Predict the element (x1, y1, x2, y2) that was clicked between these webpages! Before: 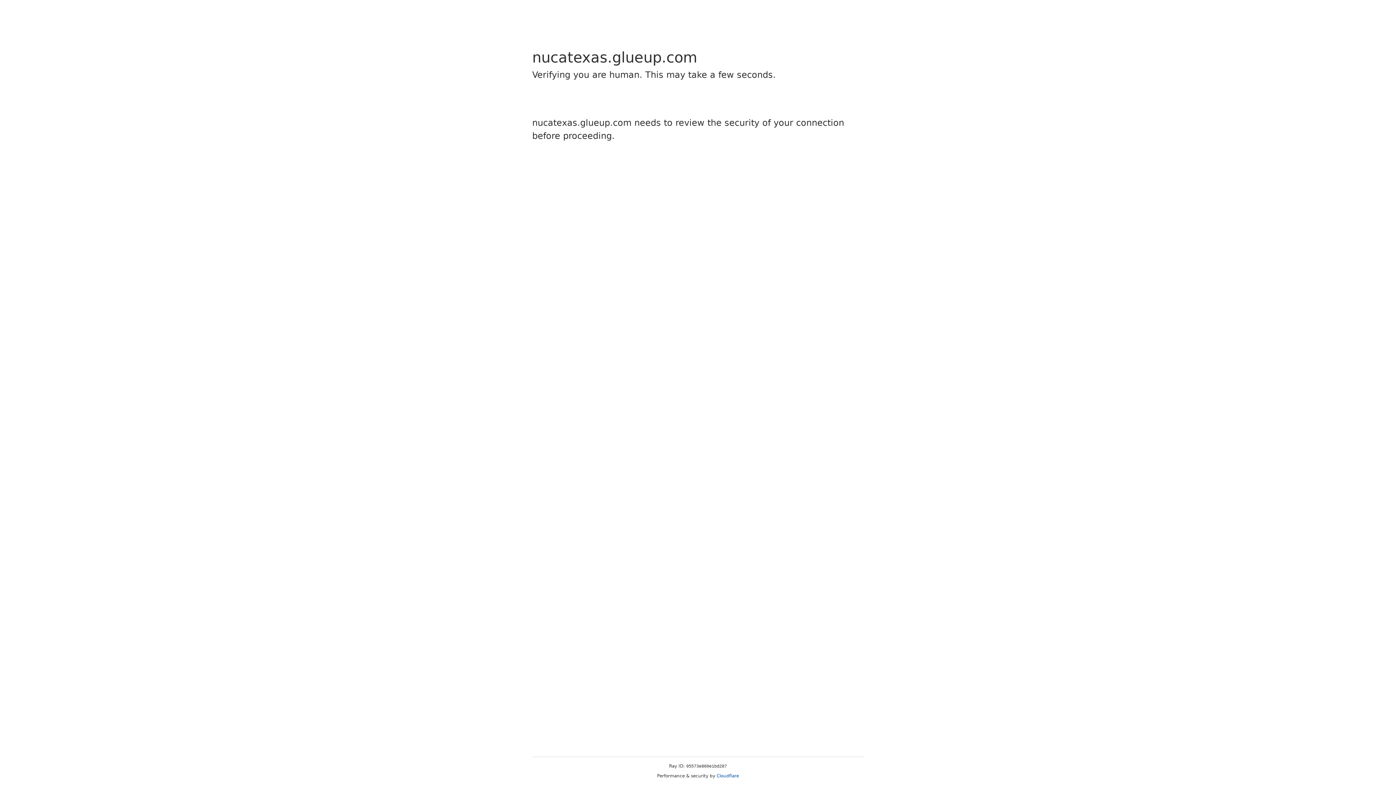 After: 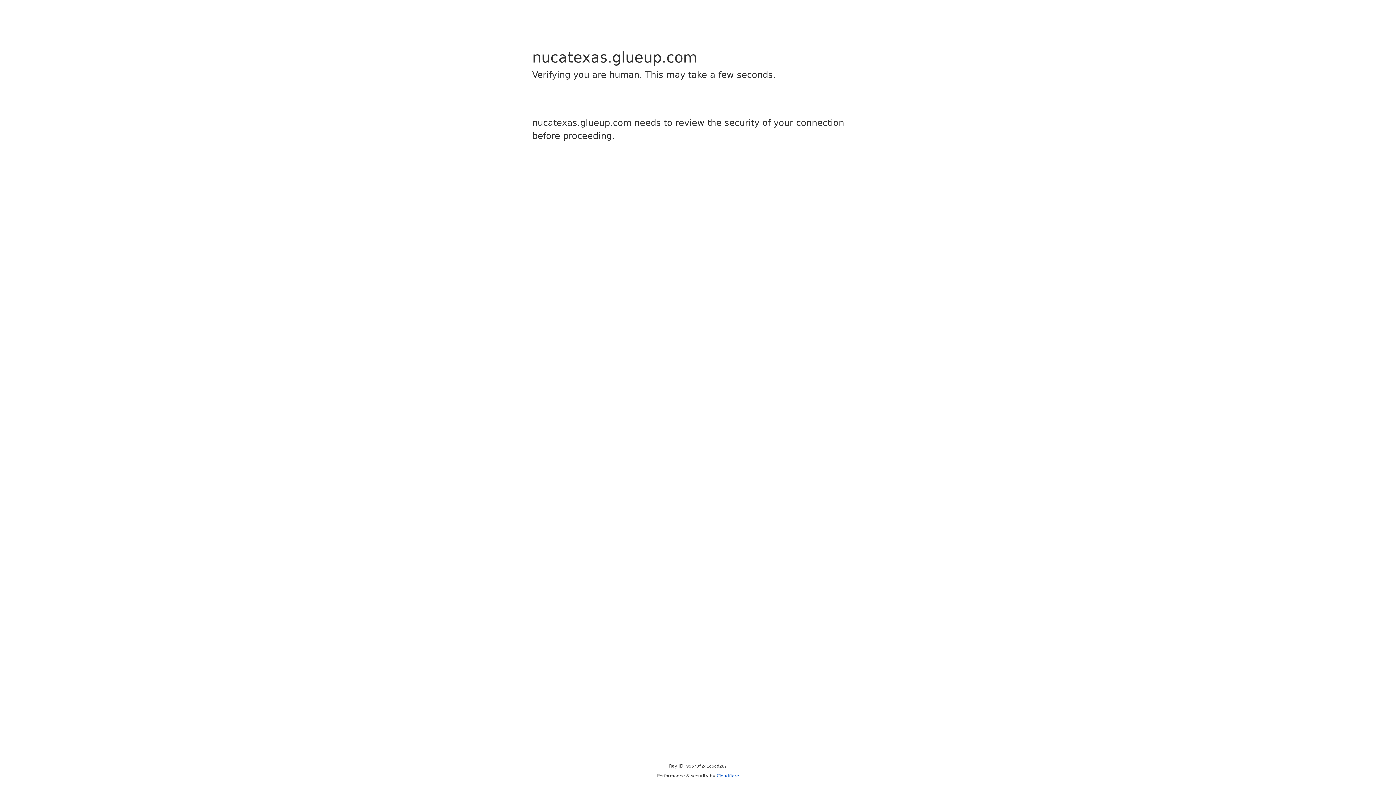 Action: label: Cloudflare bbox: (716, 773, 739, 778)